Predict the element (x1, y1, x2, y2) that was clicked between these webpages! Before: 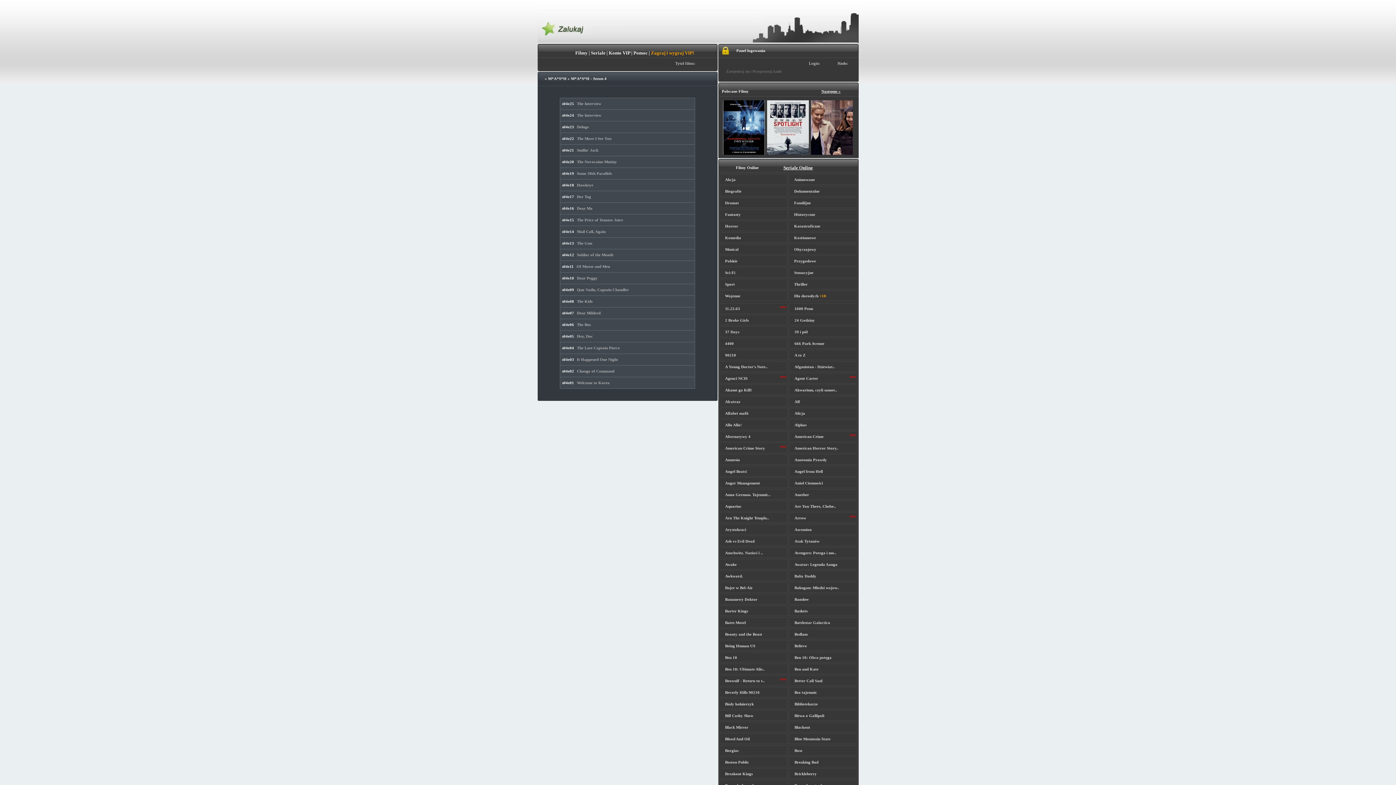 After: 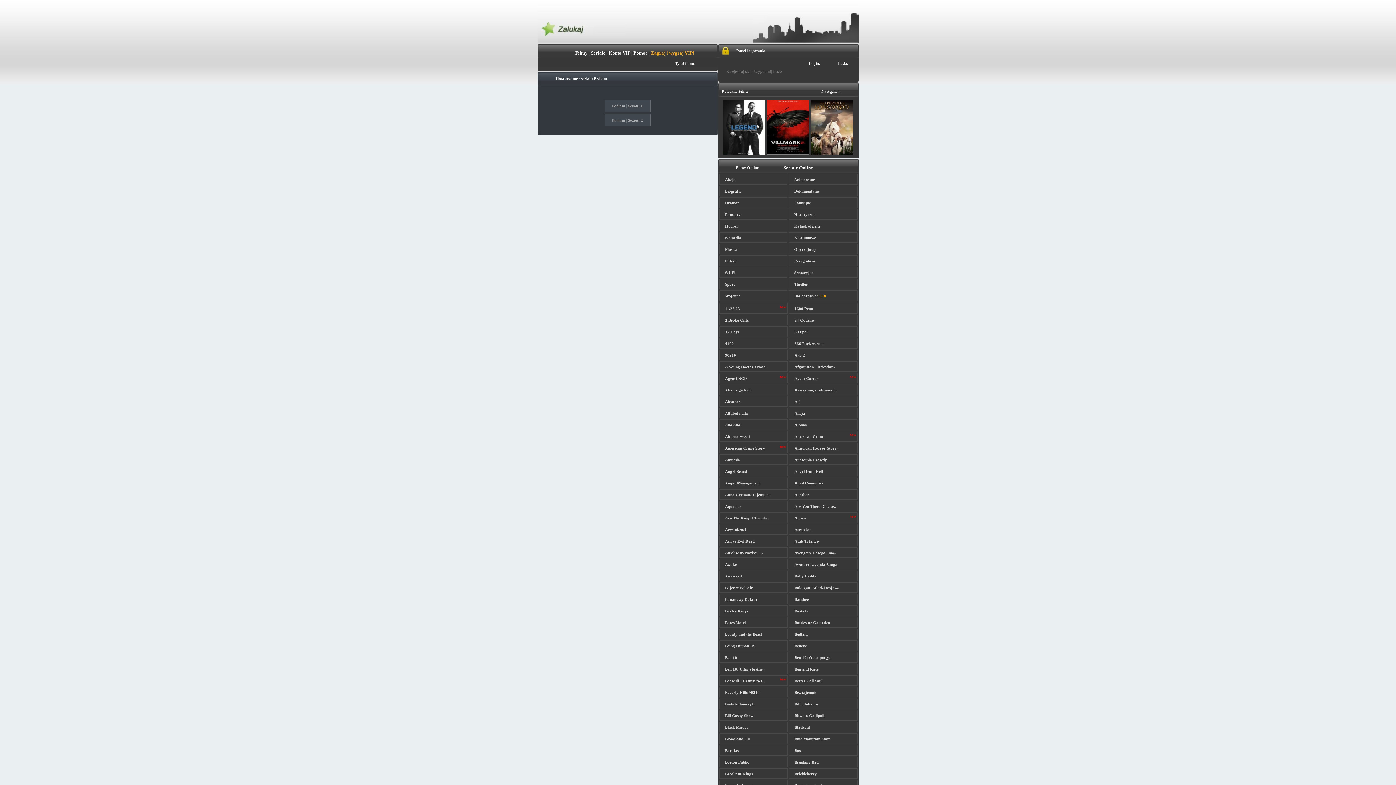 Action: bbox: (794, 632, 807, 636) label: Bedlam